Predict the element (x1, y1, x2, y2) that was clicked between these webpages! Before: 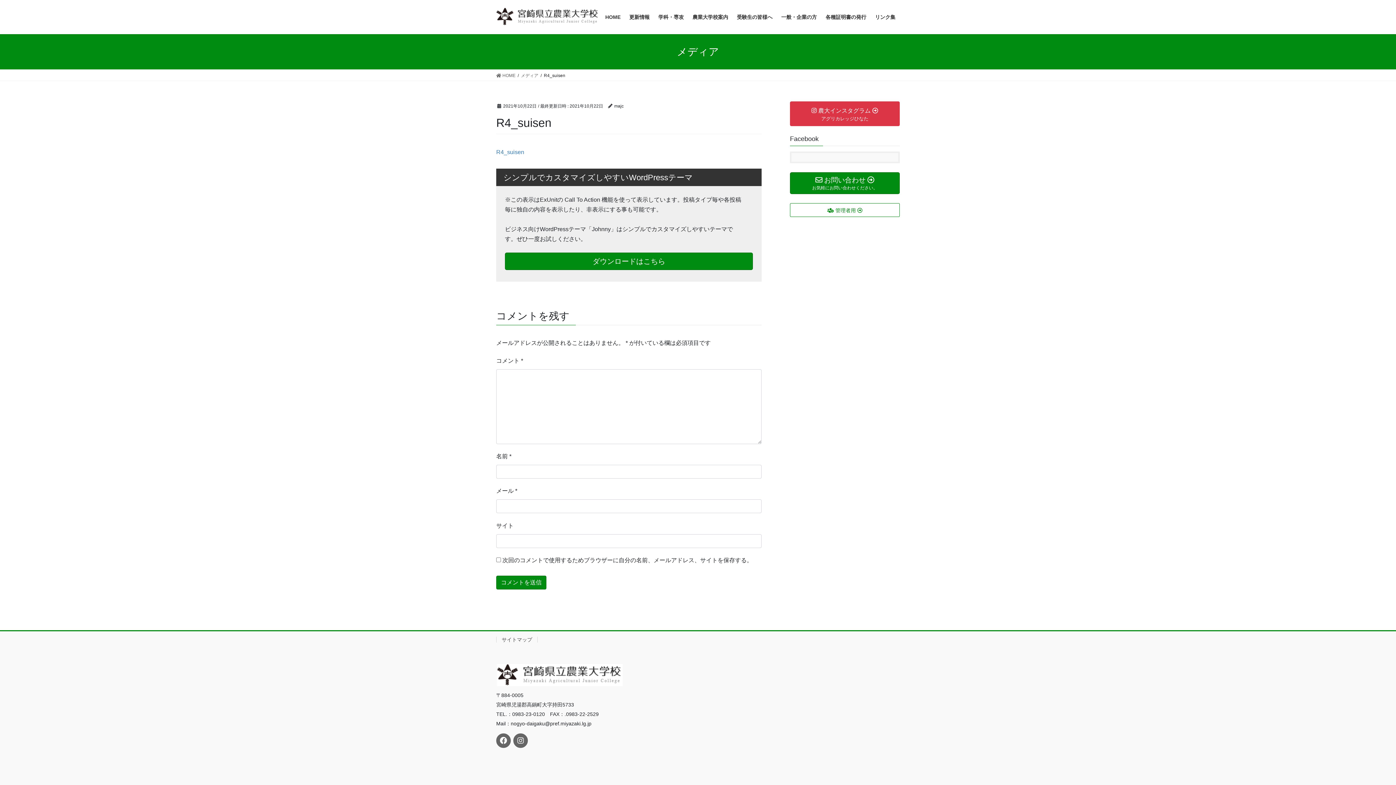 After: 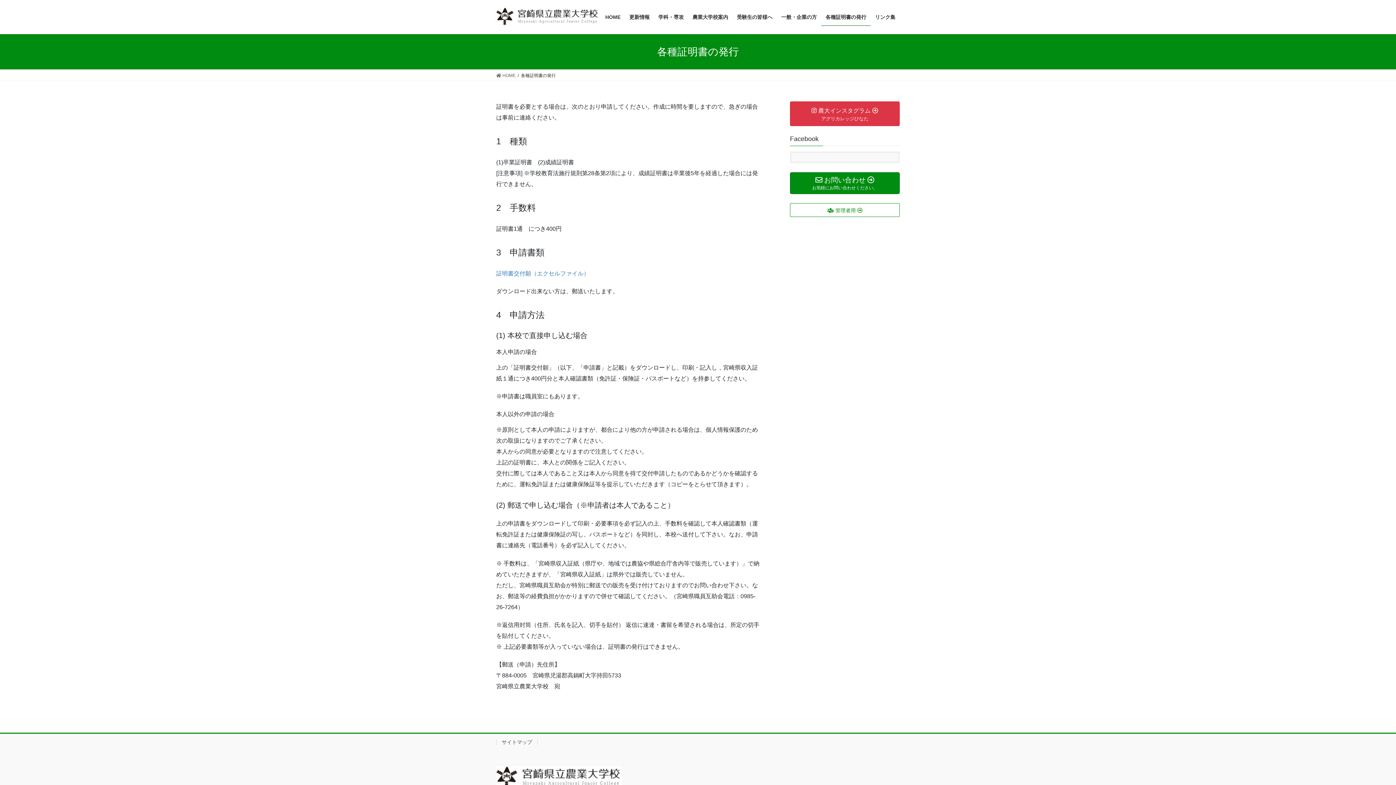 Action: label: 各種証明書の発行 bbox: (821, 8, 870, 25)